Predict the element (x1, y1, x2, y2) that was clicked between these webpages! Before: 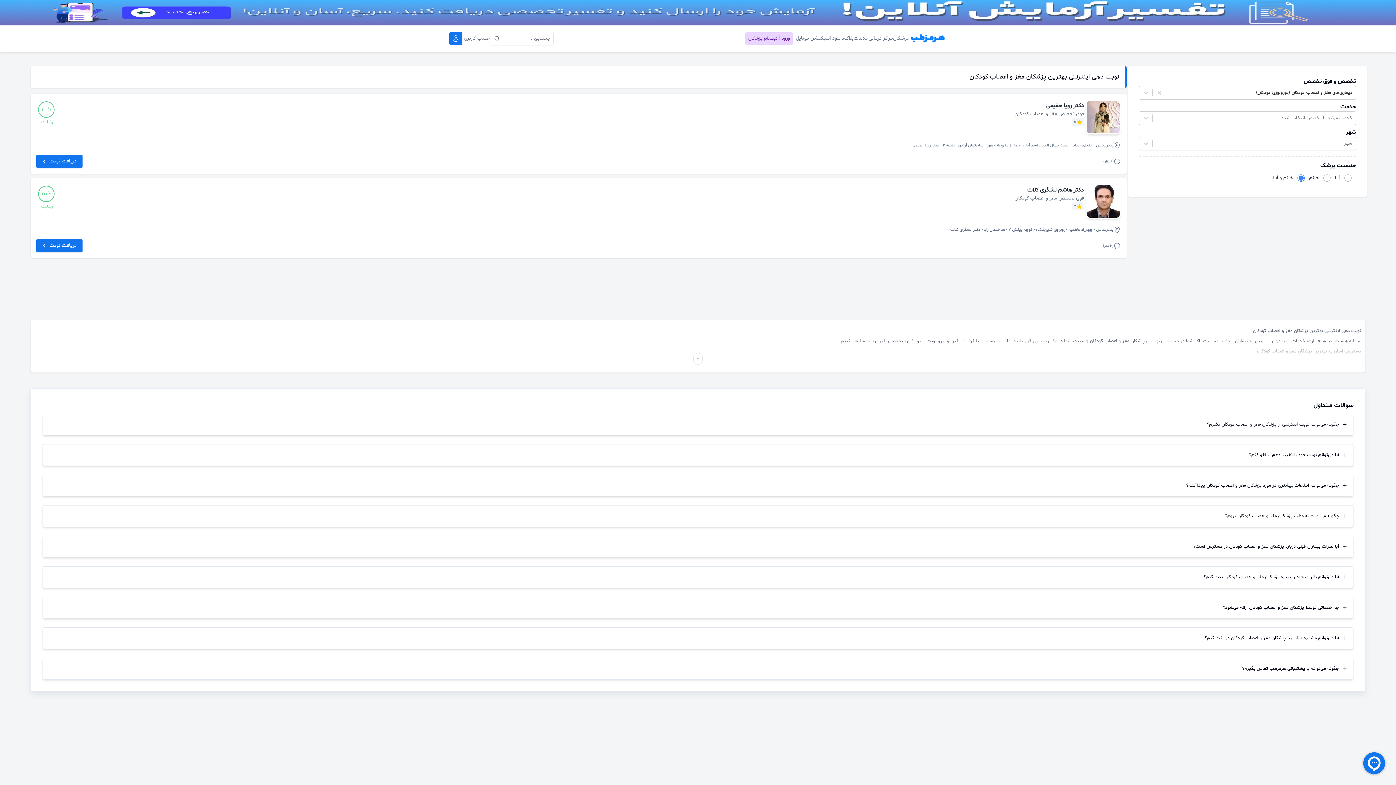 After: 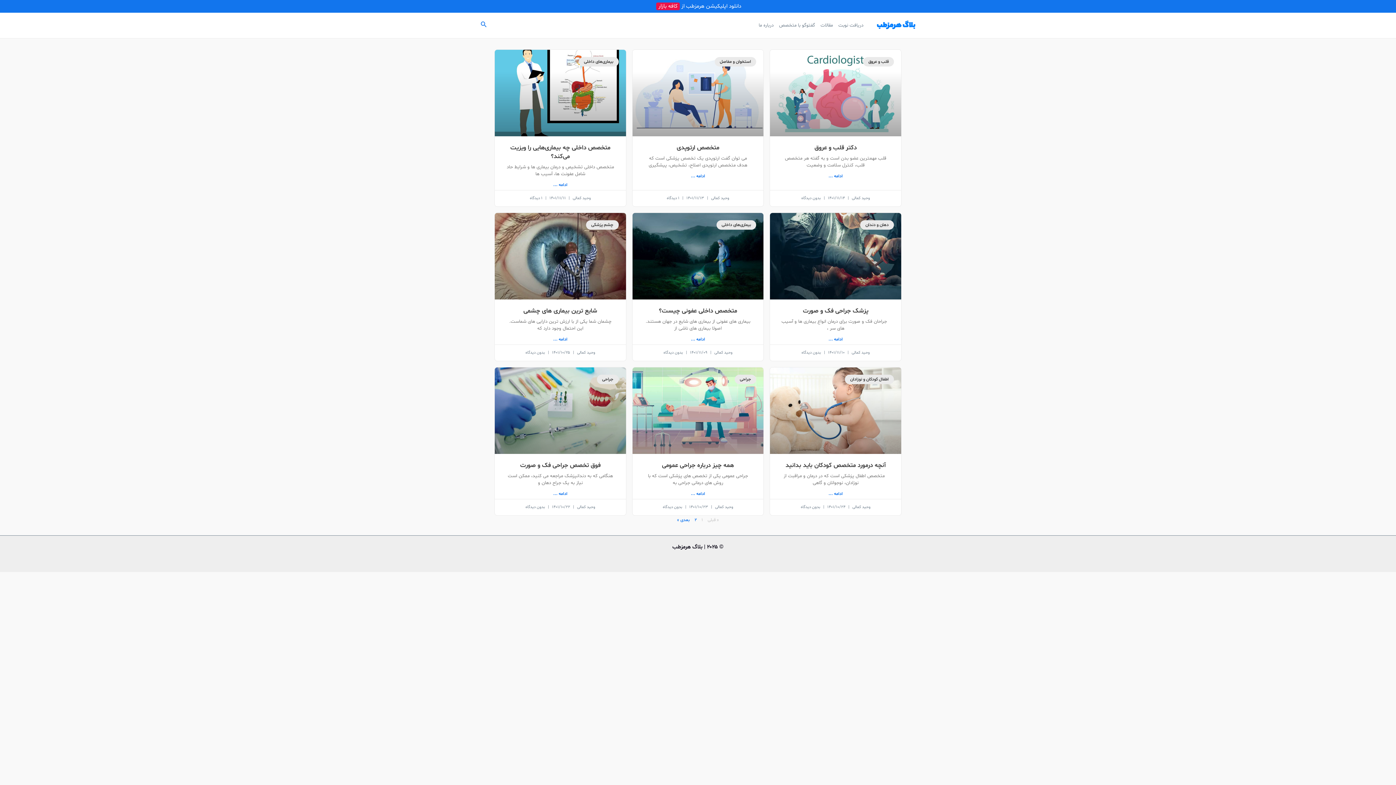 Action: label: بلاگ bbox: (844, 34, 853, 41)